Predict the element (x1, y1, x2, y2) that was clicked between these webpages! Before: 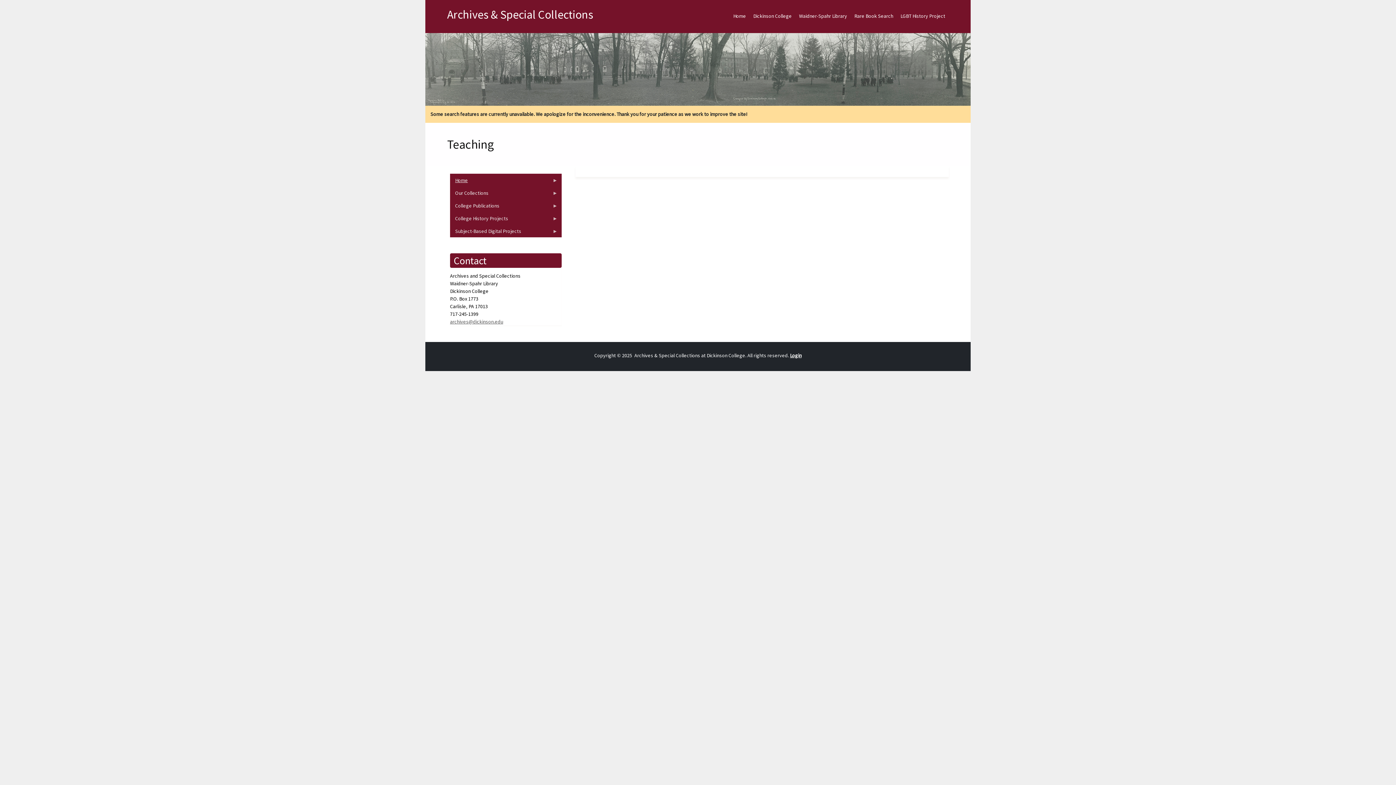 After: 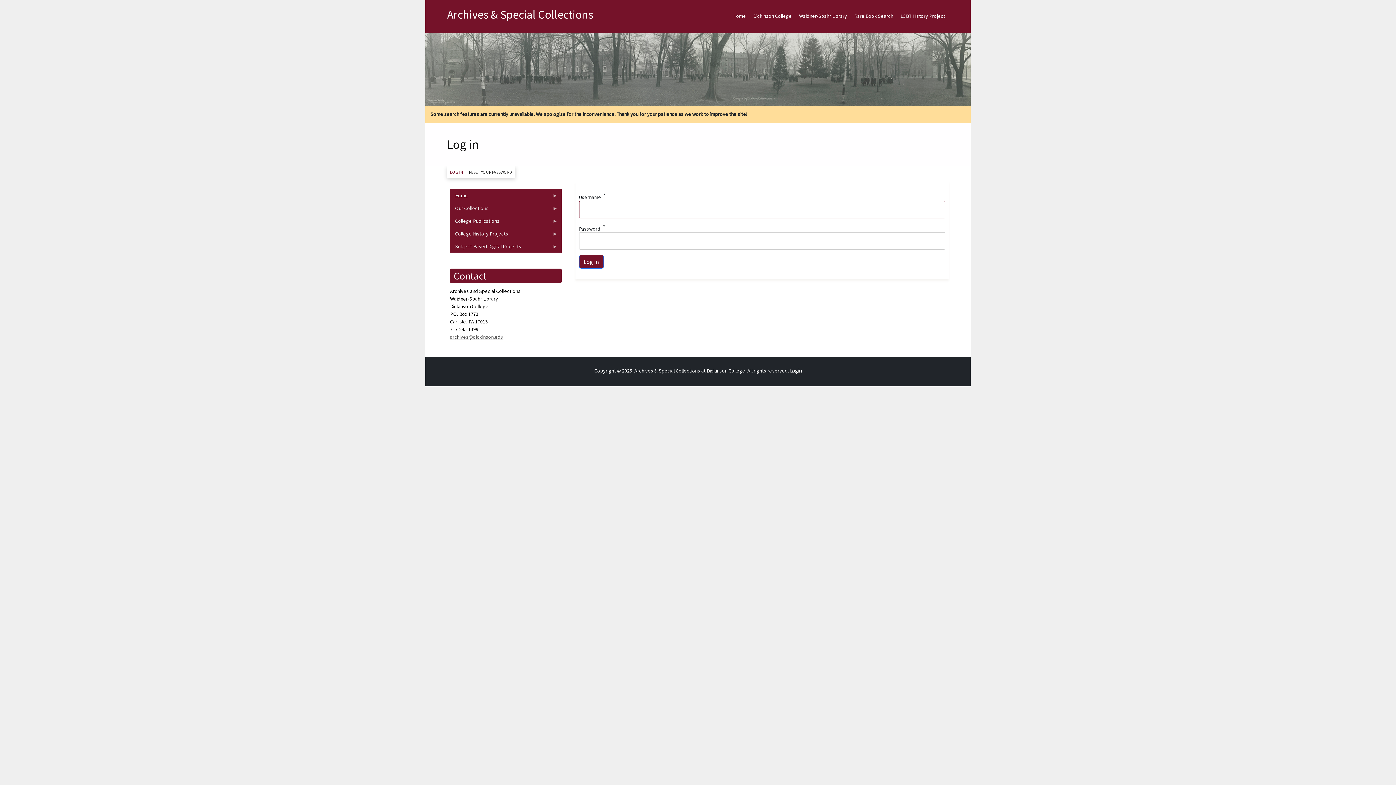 Action: label: Login bbox: (790, 352, 801, 358)